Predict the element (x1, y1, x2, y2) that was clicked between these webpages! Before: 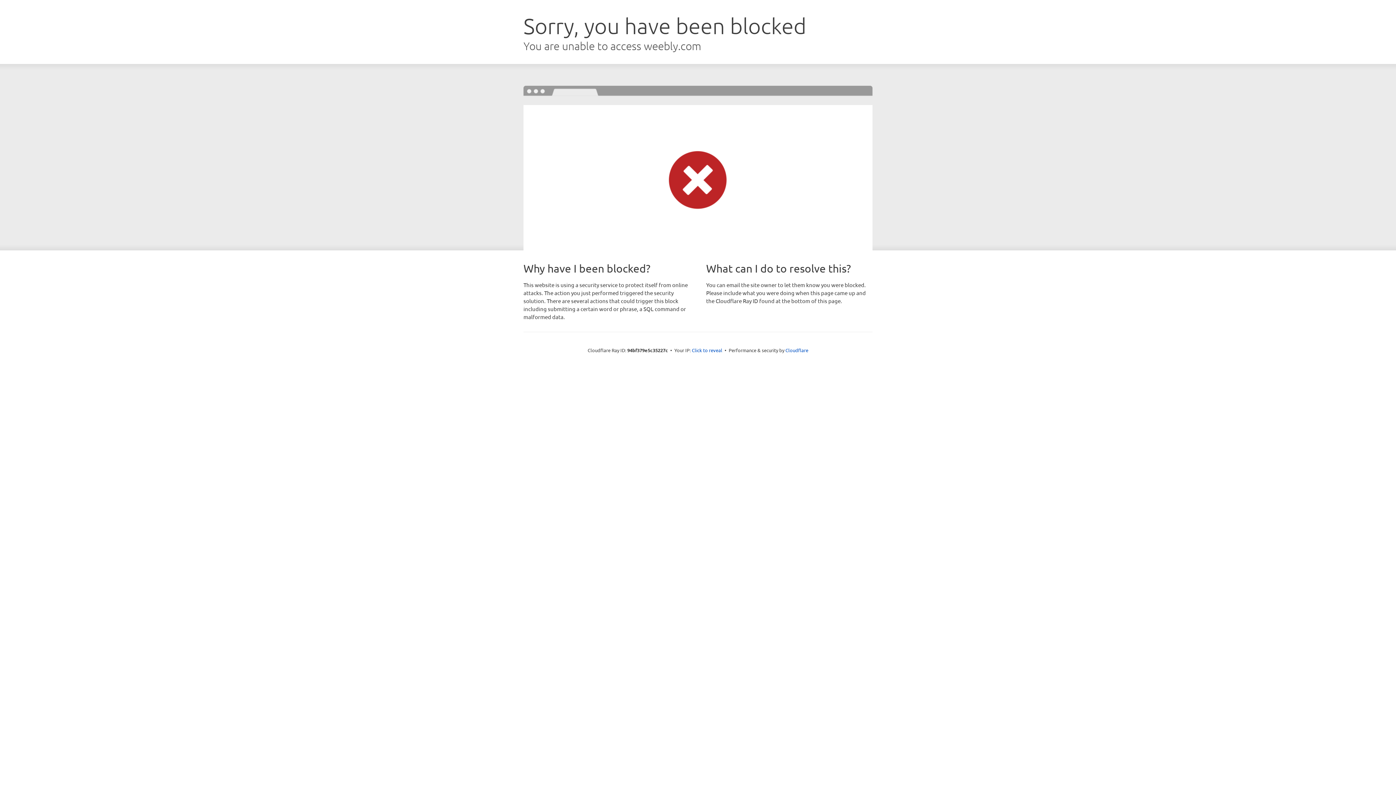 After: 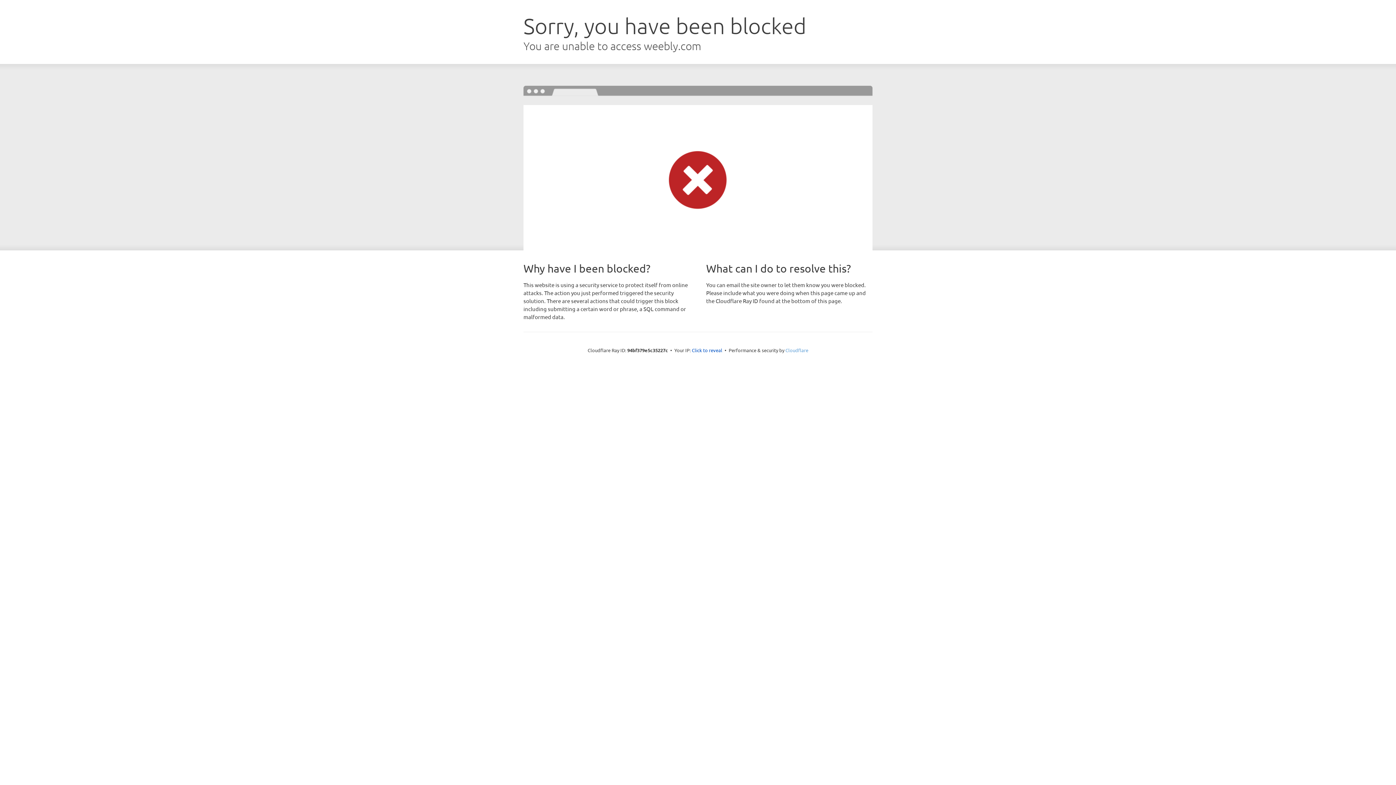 Action: label: Cloudflare bbox: (785, 347, 808, 353)